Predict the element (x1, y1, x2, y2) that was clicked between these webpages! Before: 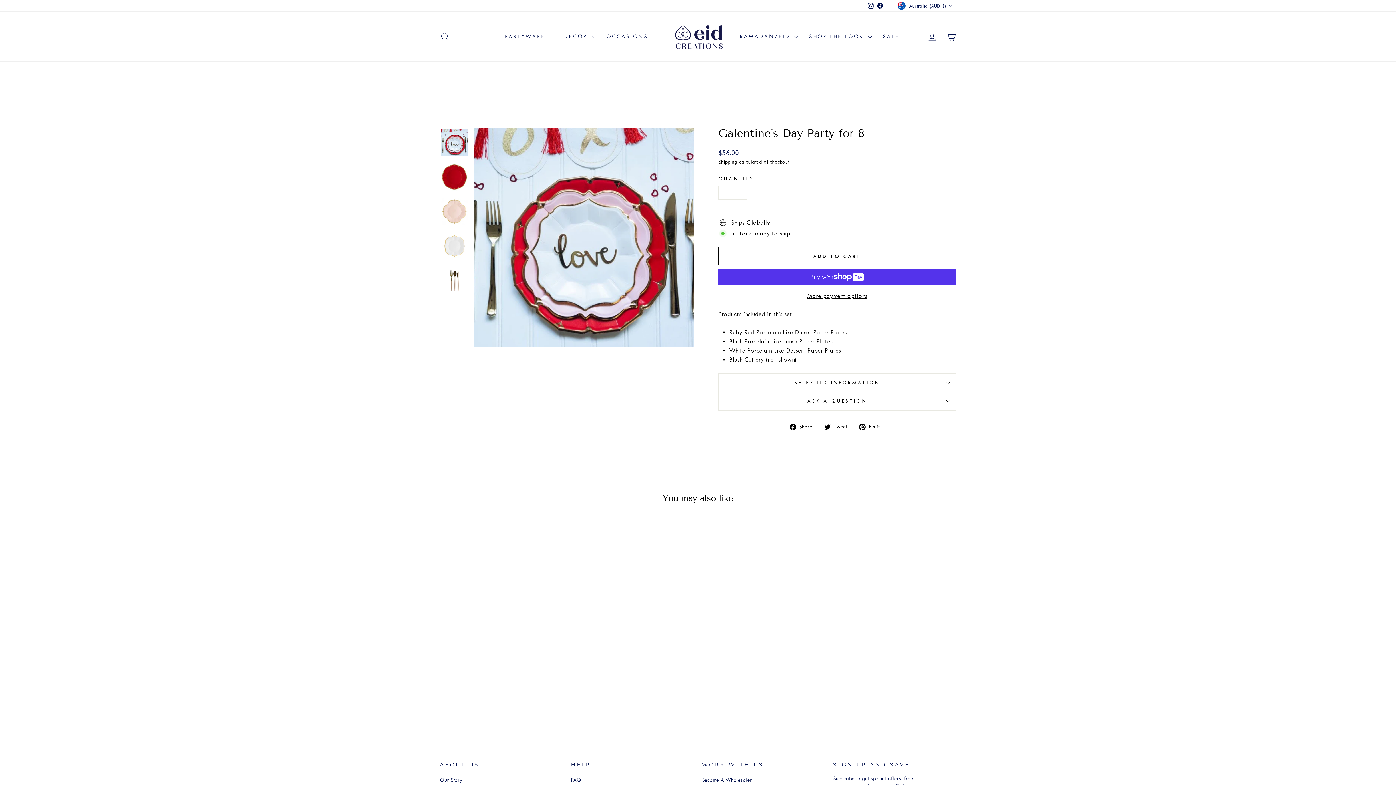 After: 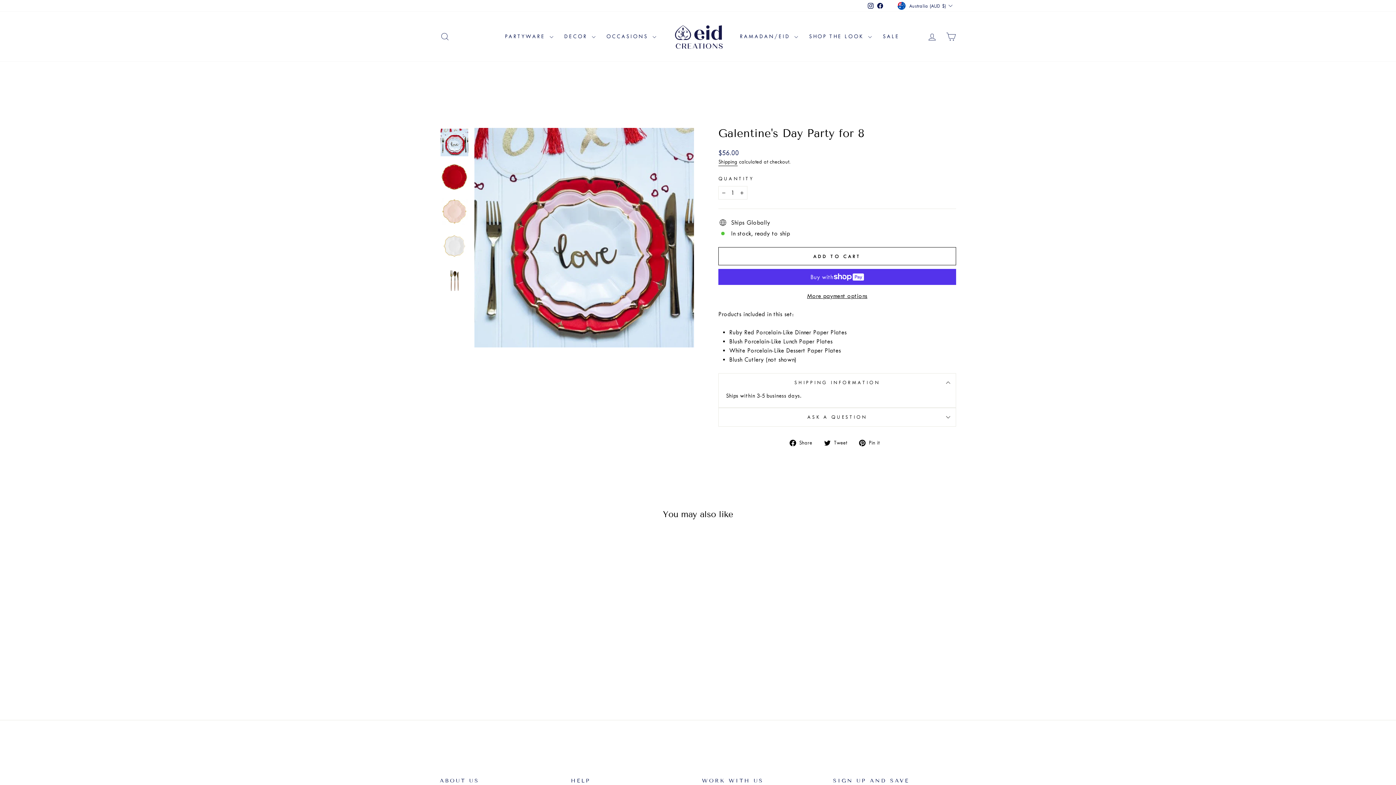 Action: label: SHIPPING INFORMATION bbox: (718, 373, 956, 392)